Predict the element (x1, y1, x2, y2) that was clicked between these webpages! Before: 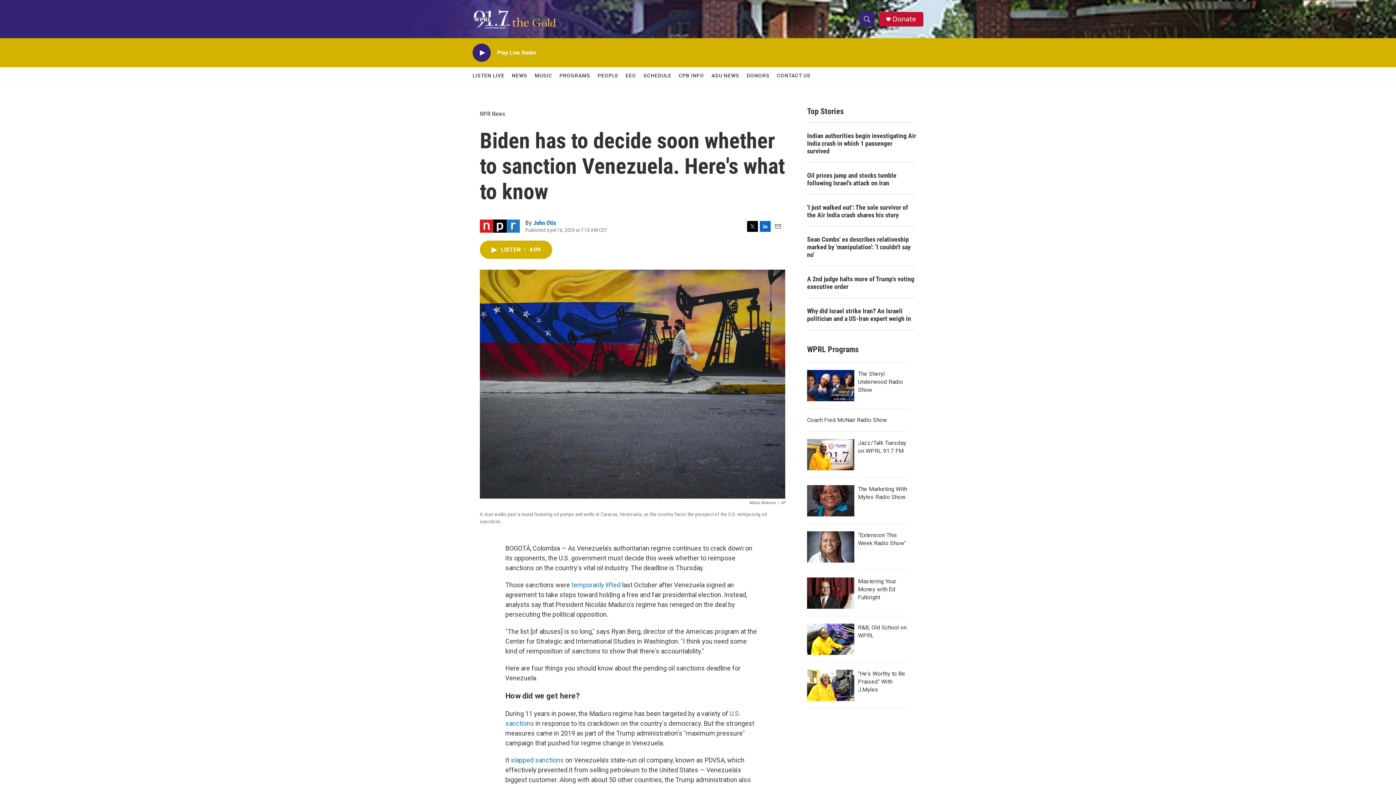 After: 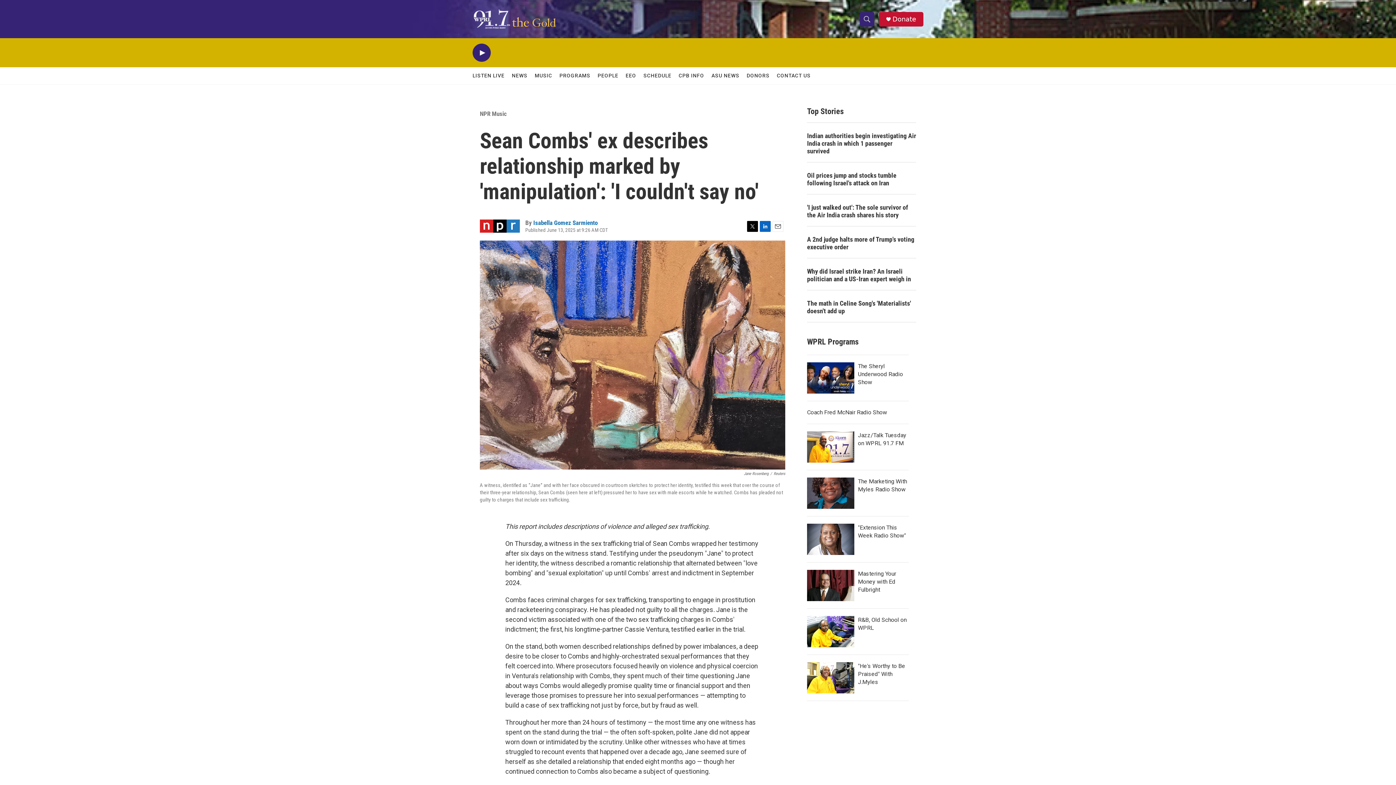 Action: bbox: (807, 243, 916, 266) label: Sean Combs' ex describes relationship marked by 'manipulation': 'I couldn't say no'